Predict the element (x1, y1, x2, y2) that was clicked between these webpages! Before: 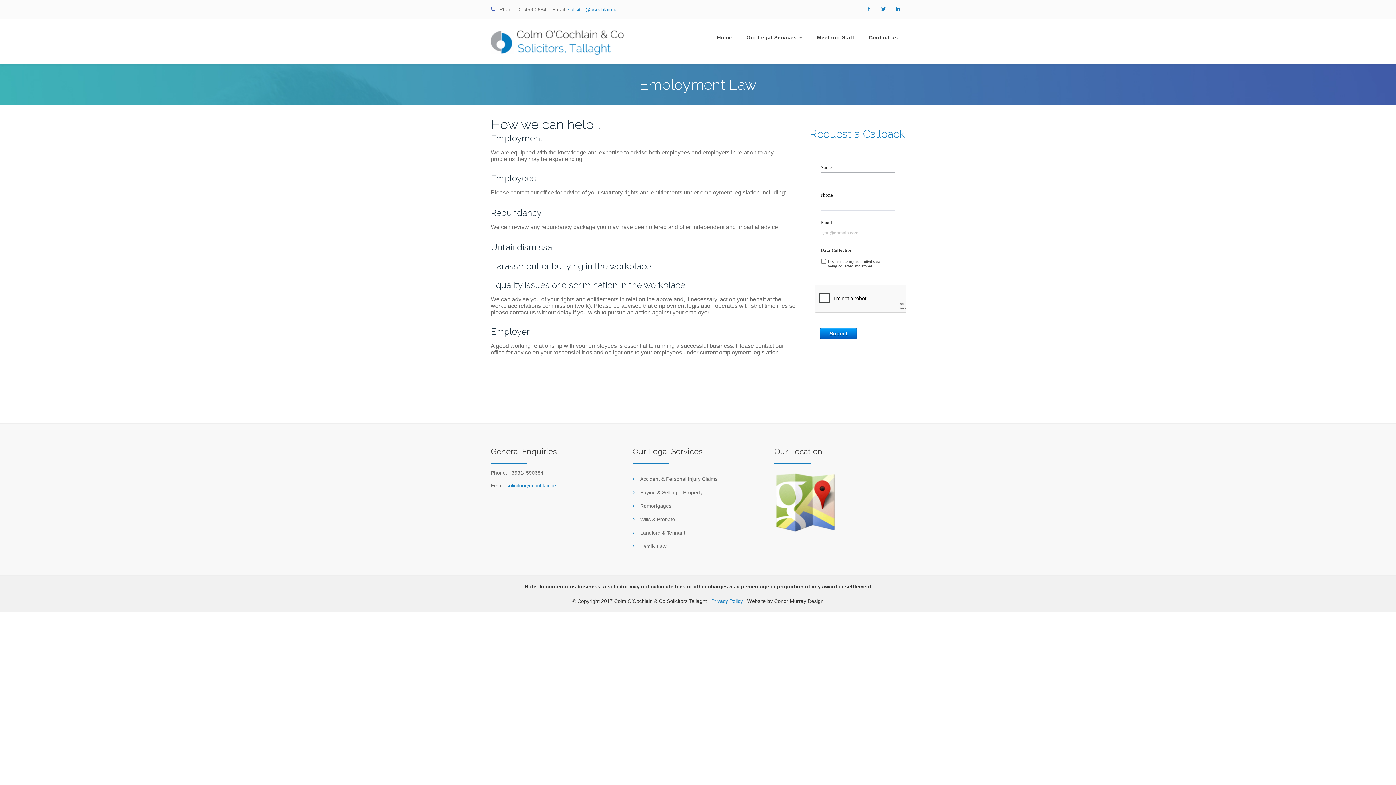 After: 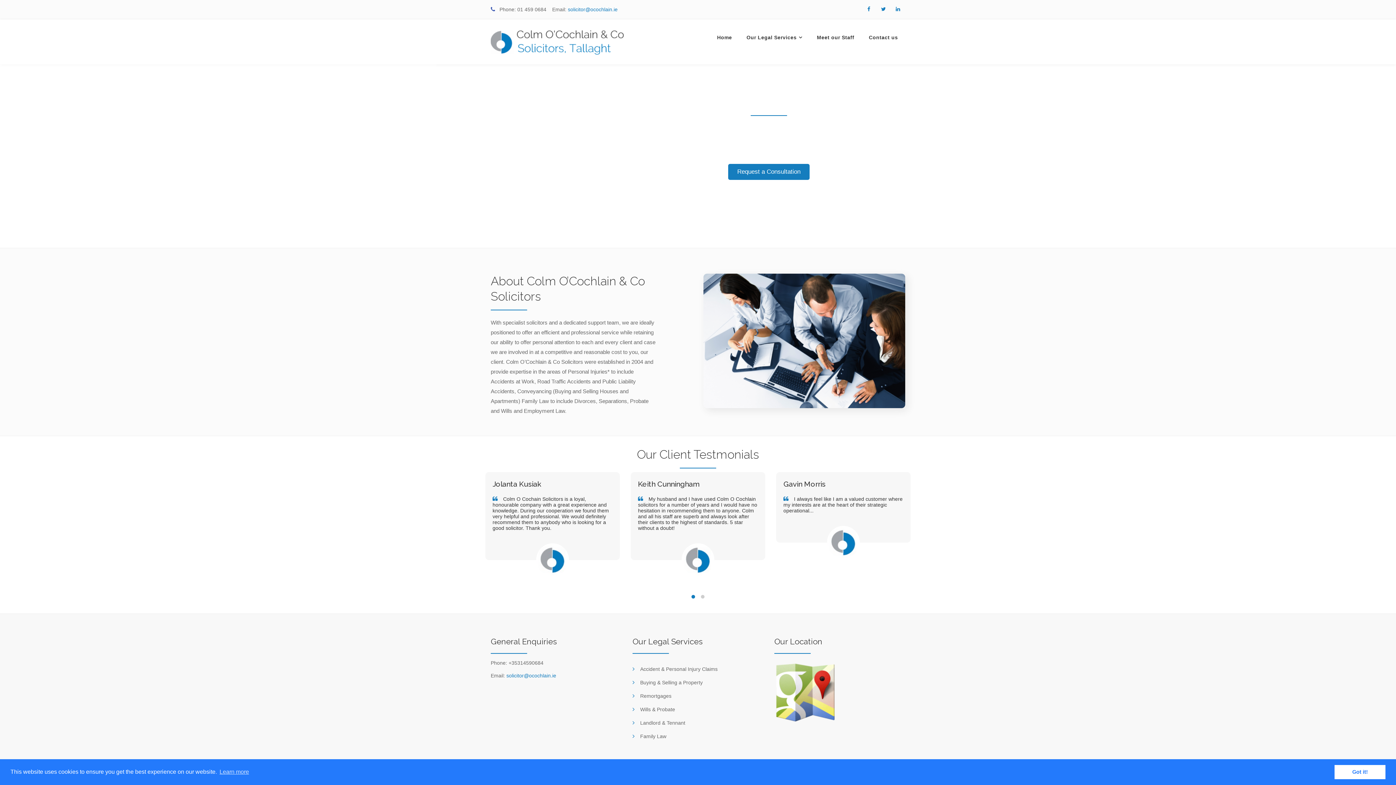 Action: label: Home bbox: (711, 28, 737, 46)